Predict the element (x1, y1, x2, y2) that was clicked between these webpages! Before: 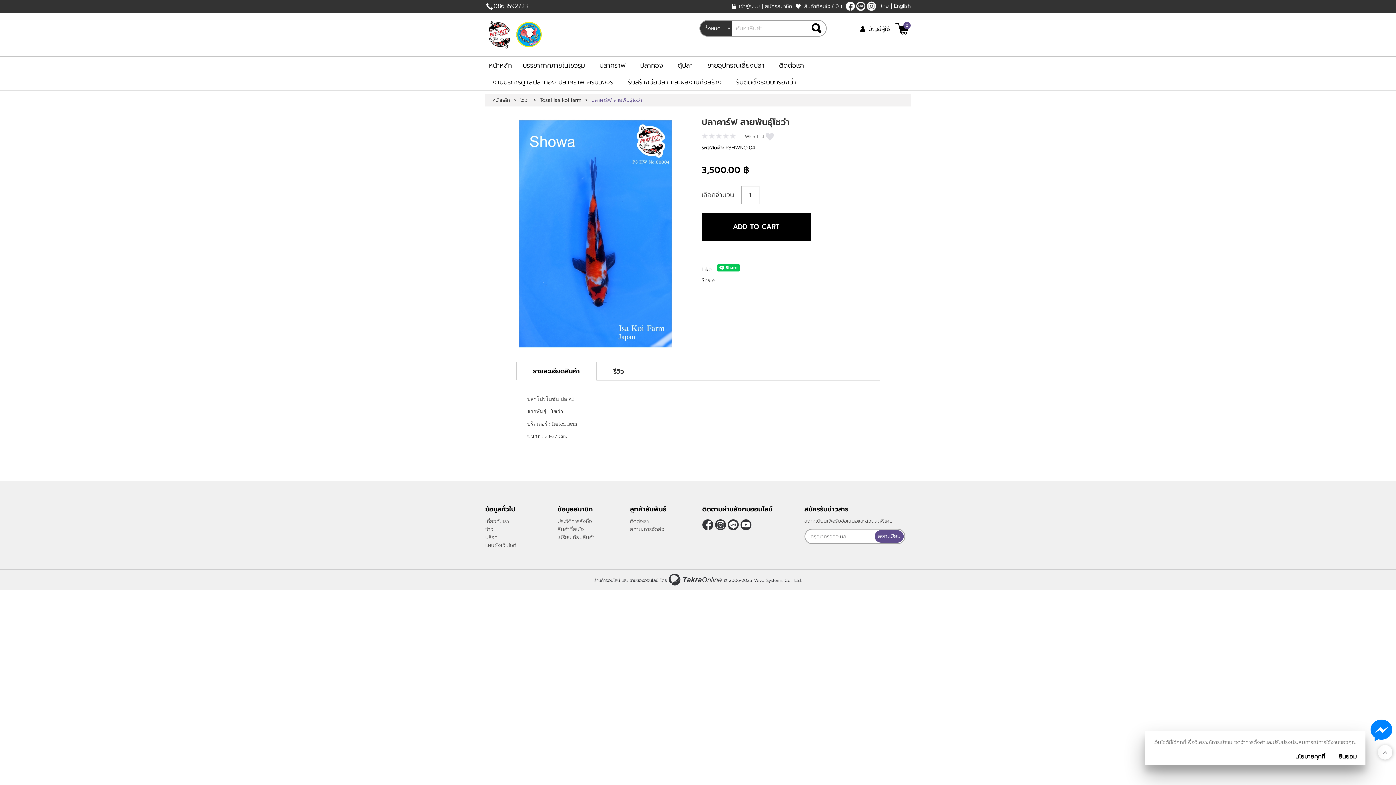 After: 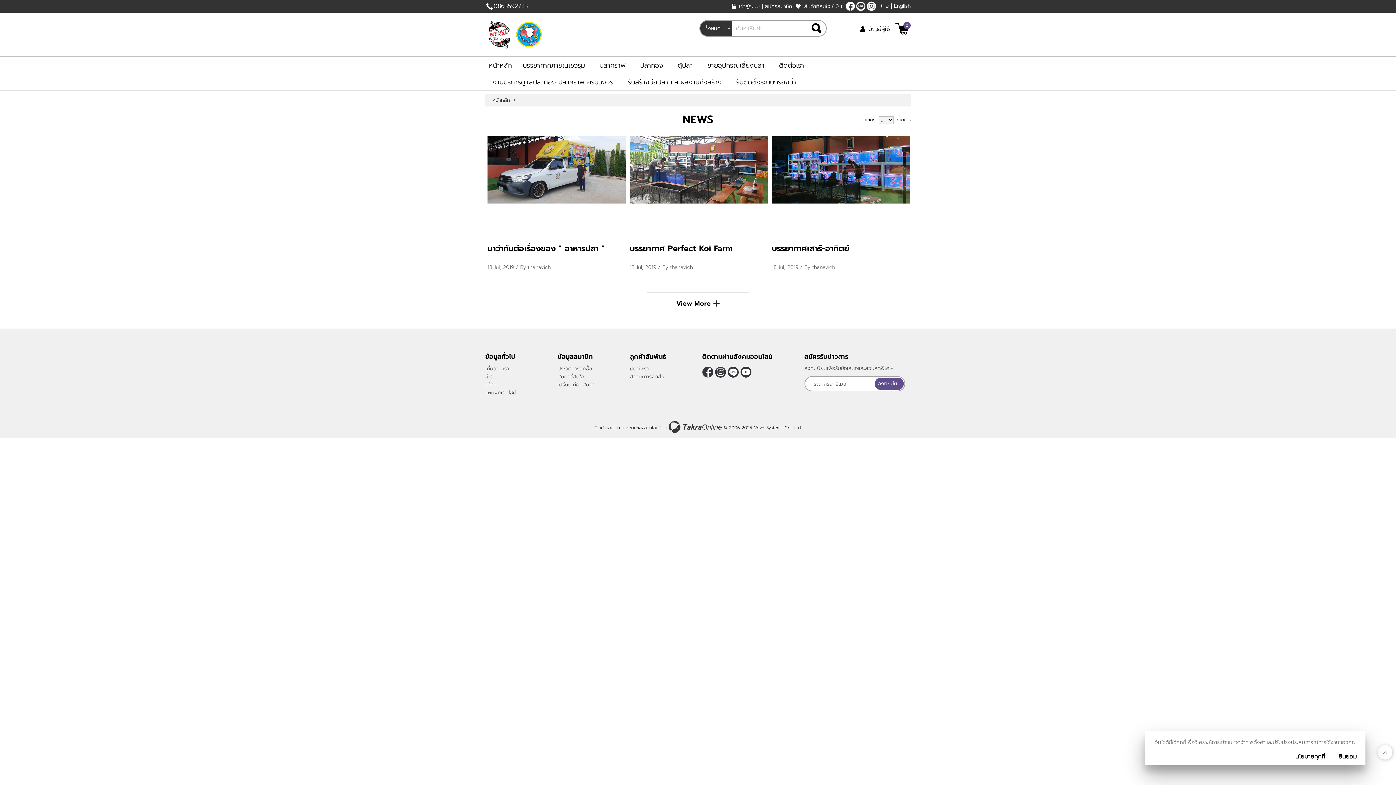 Action: bbox: (485, 533, 497, 541) label: บล็อก